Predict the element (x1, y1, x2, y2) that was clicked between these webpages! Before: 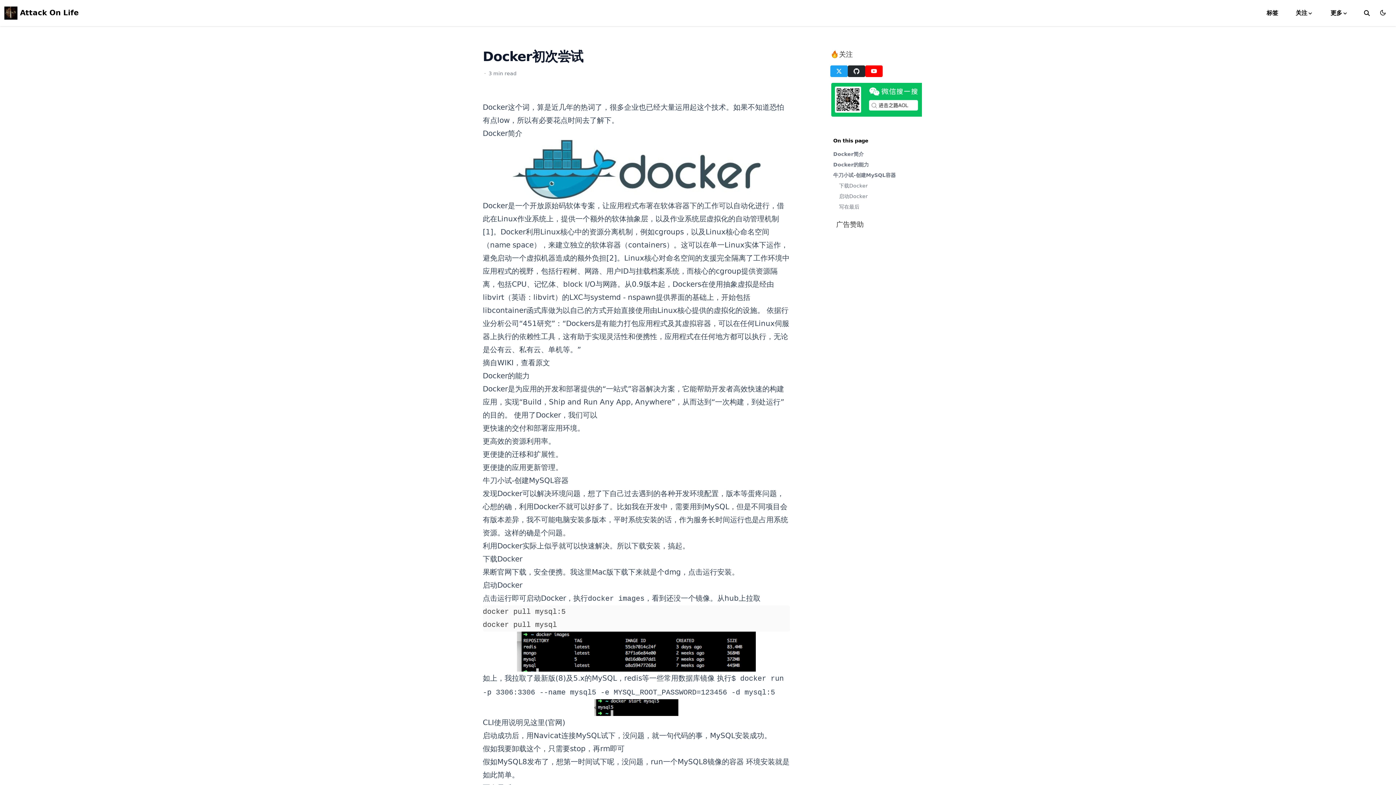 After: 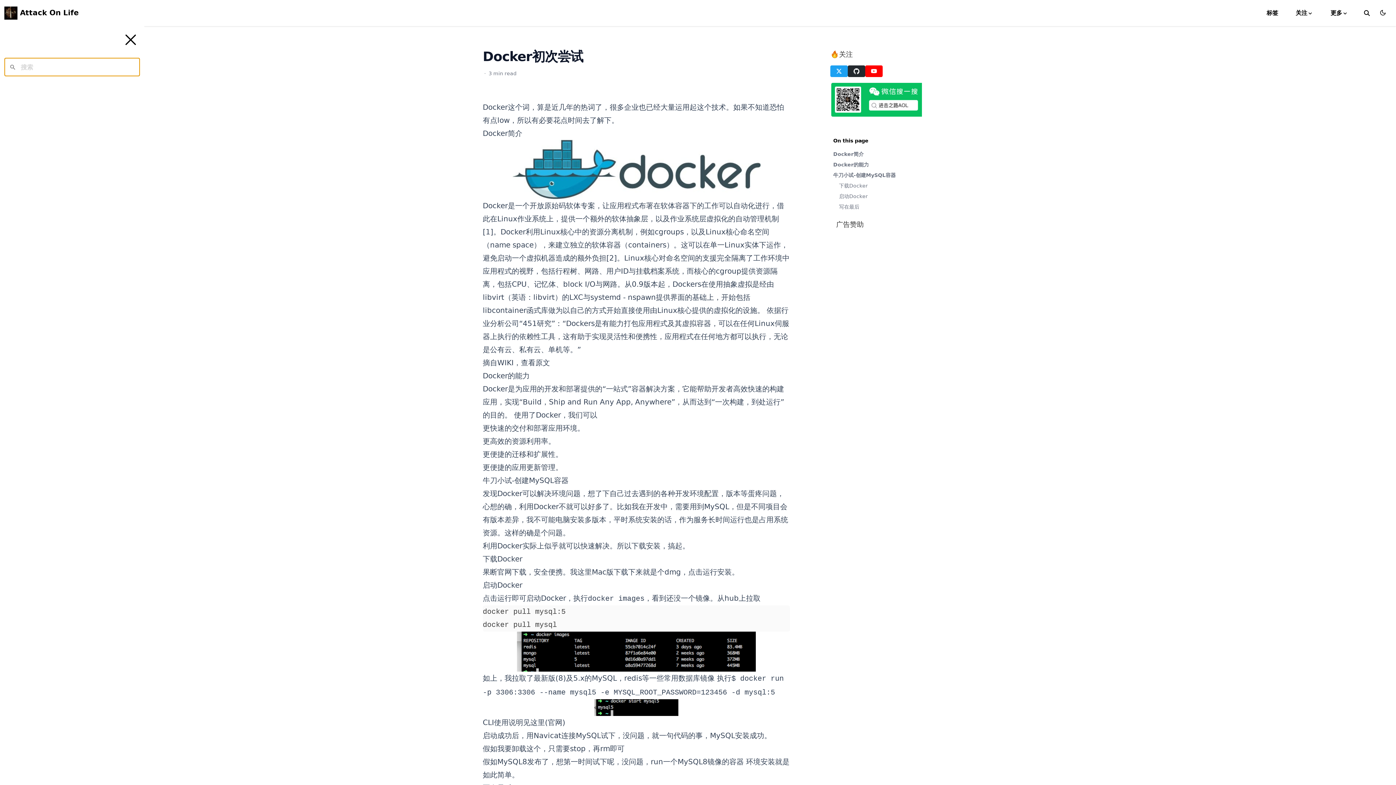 Action: label: toggle search bbox: (1360, 10, 1374, 16)